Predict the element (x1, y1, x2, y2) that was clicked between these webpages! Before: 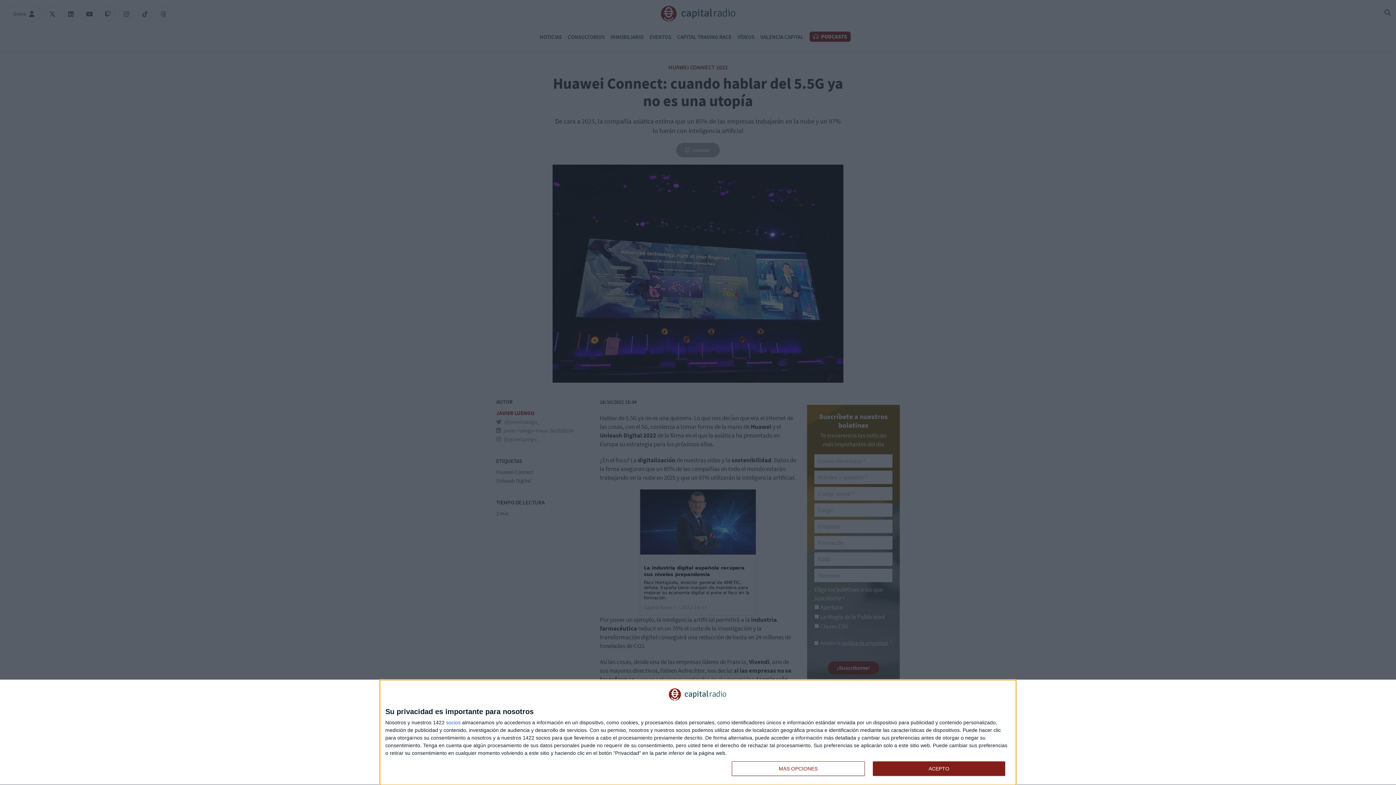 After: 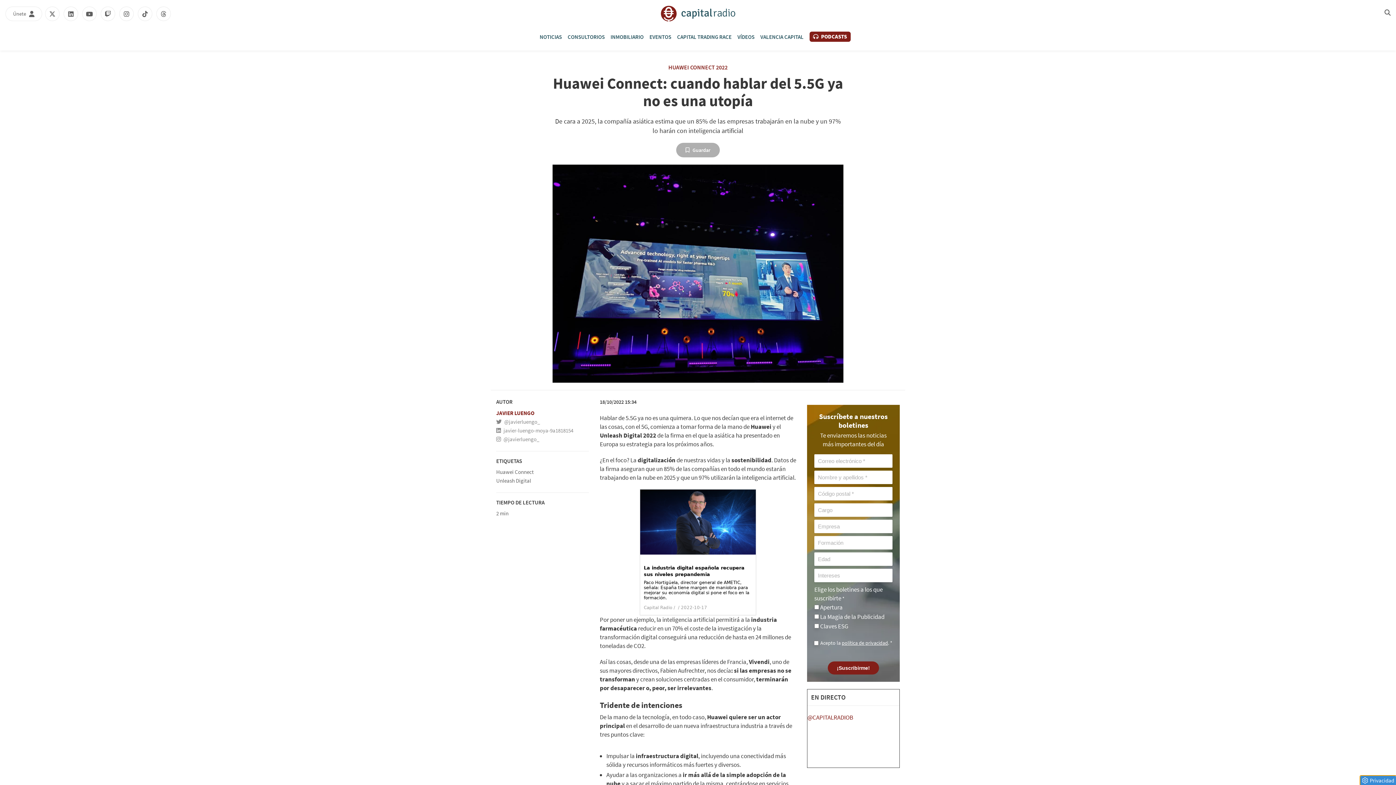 Action: bbox: (872, 761, 1005, 776) label: ACEPTO